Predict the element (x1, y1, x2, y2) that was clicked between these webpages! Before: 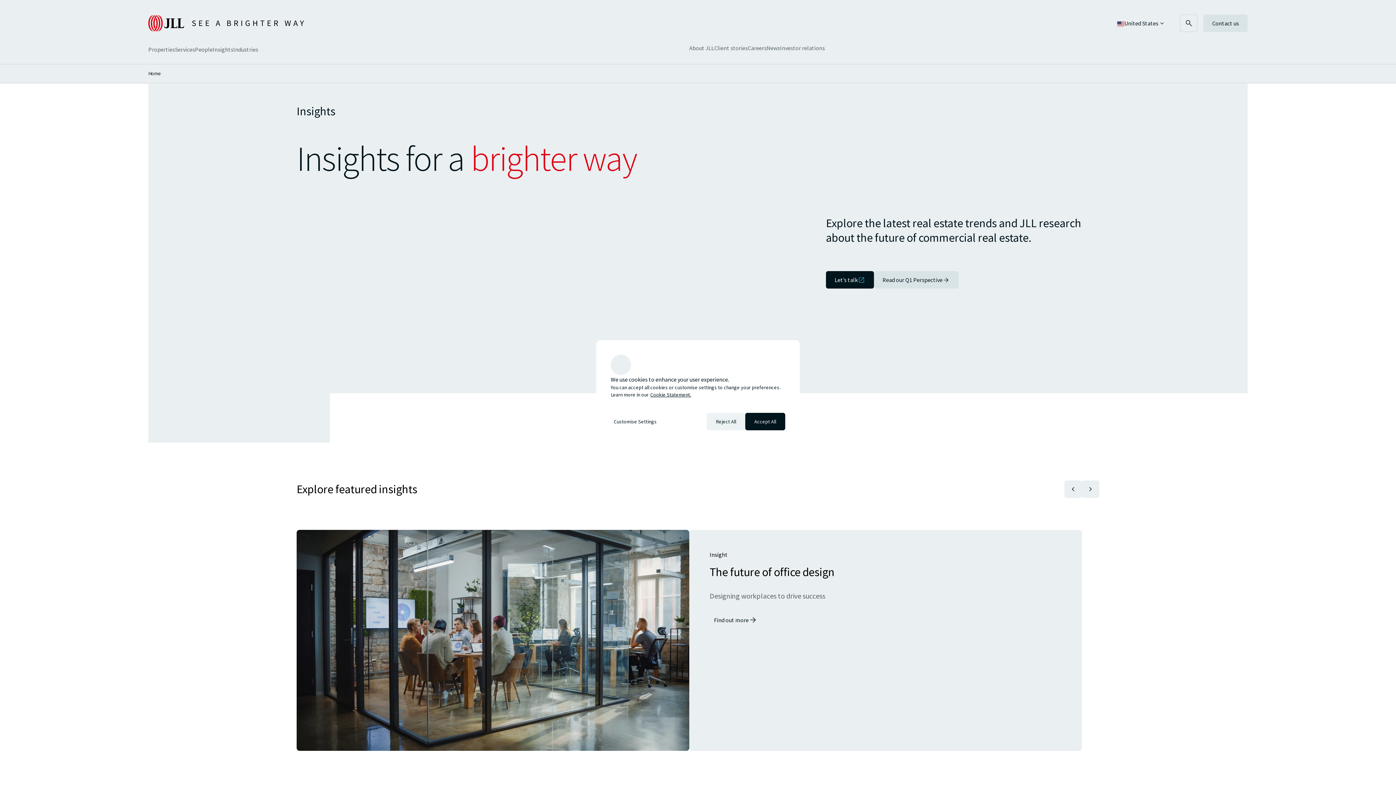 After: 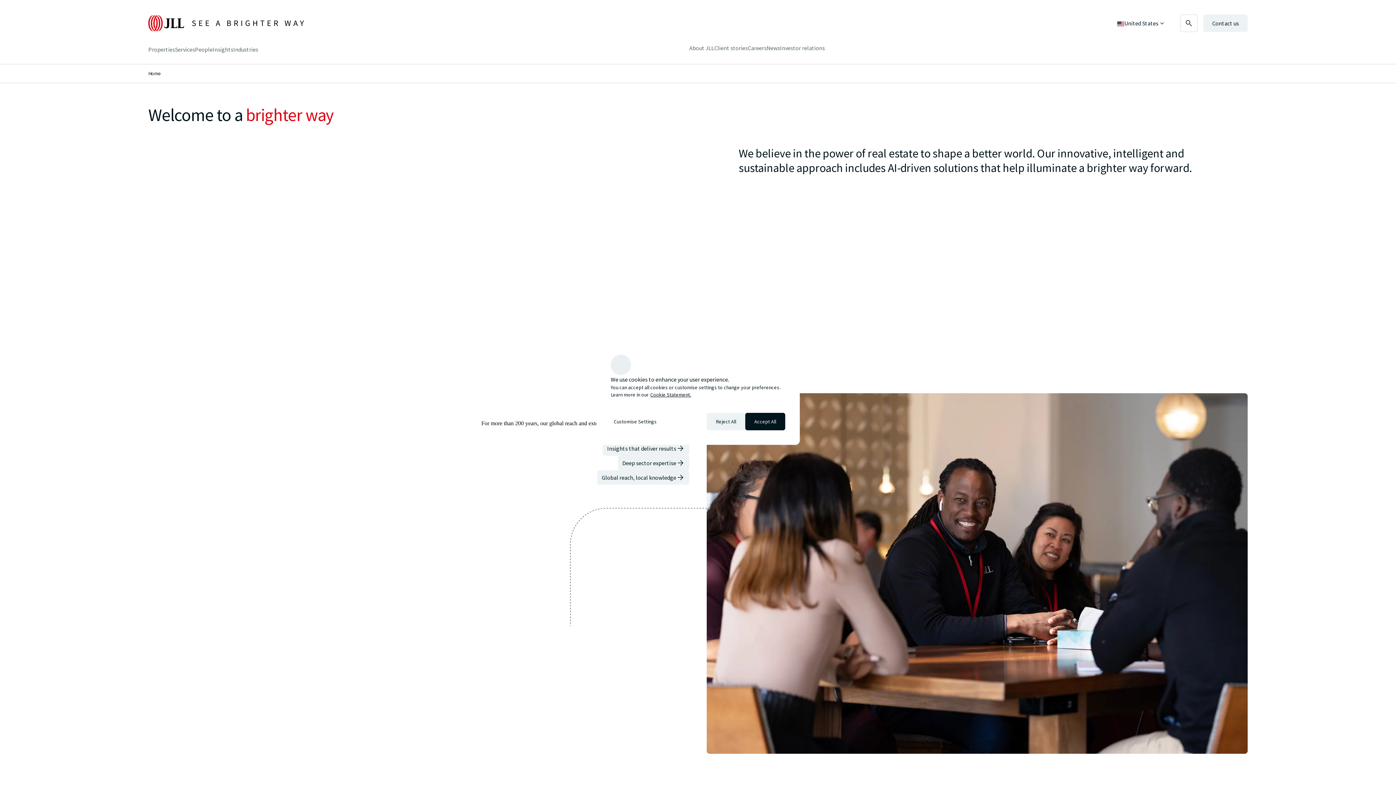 Action: label: About JLL  bbox: (689, 43, 714, 52)